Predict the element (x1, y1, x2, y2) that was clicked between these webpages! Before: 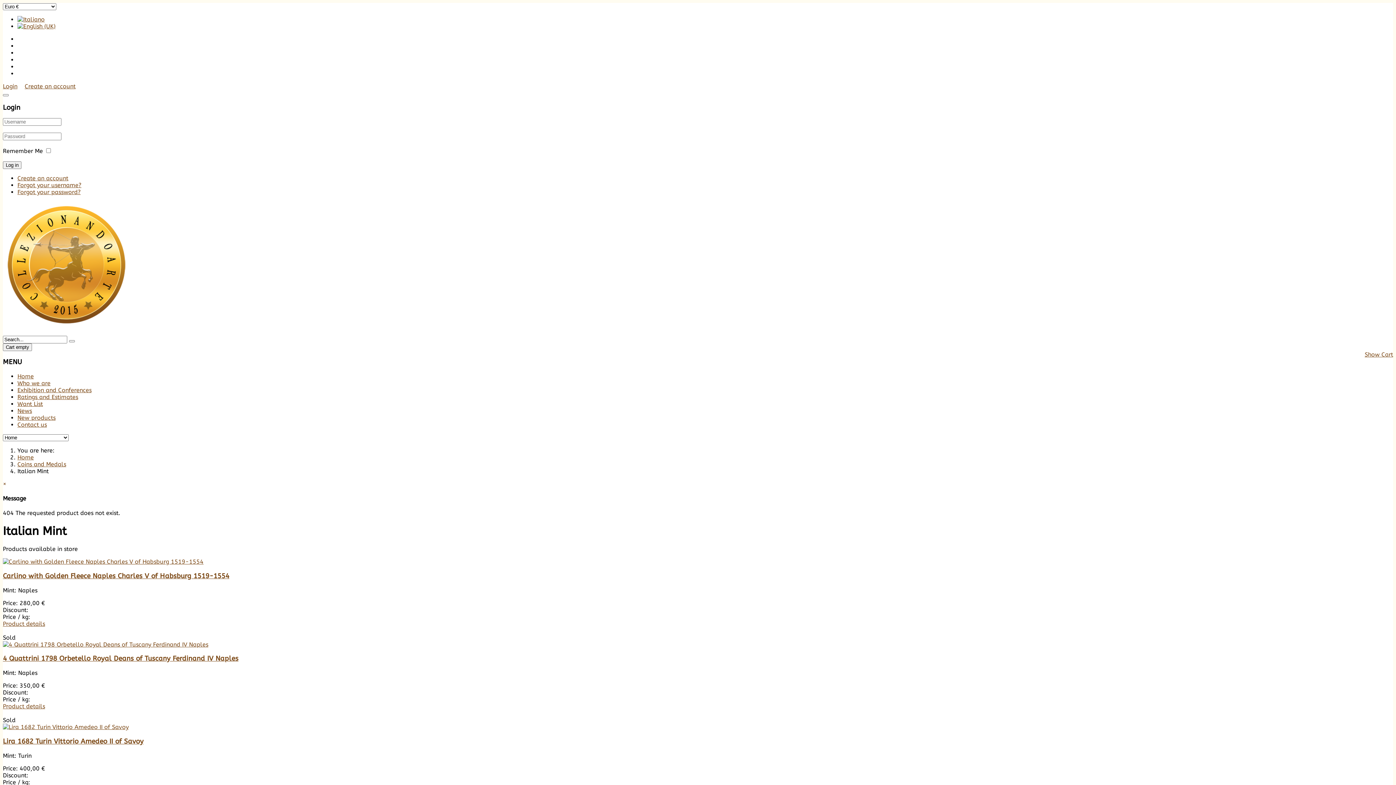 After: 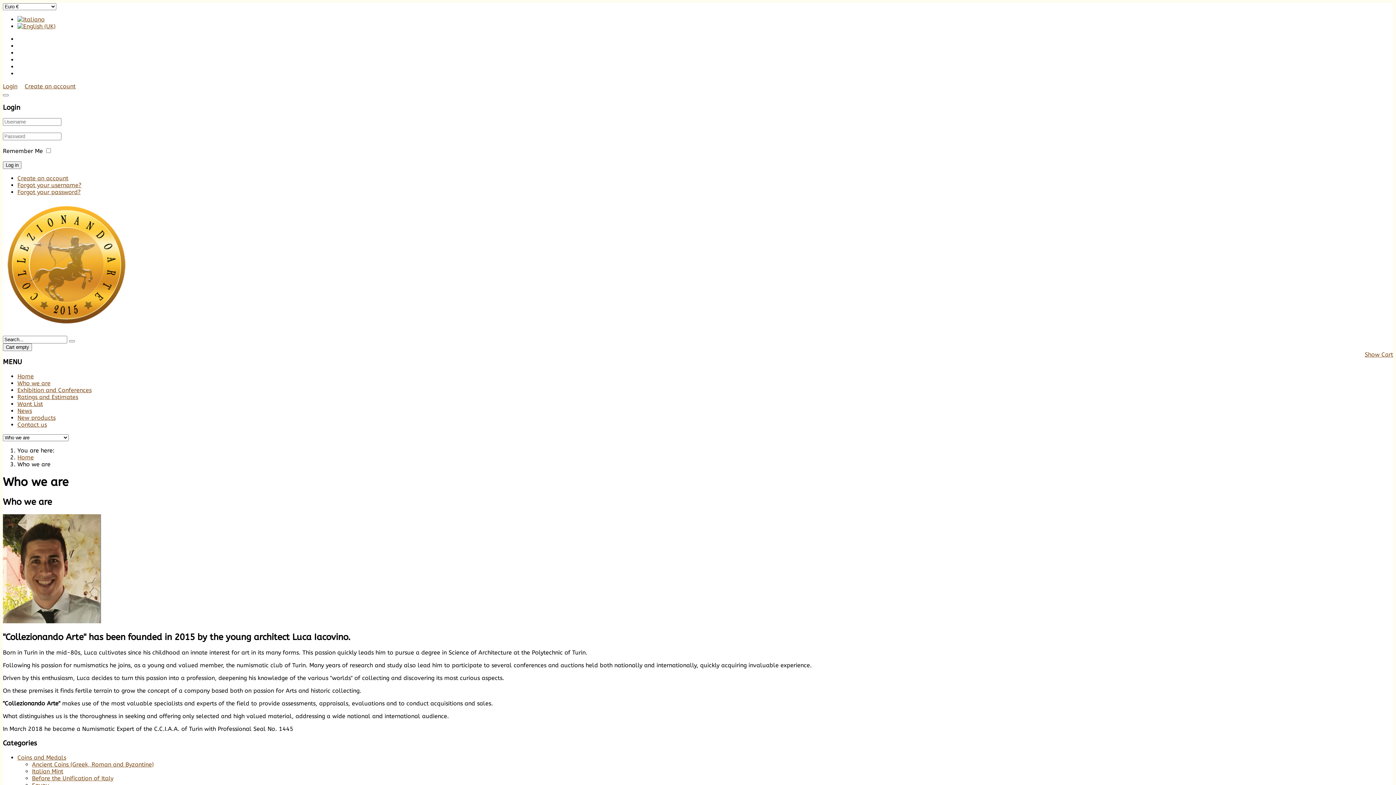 Action: bbox: (17, 379, 50, 386) label: Who we are